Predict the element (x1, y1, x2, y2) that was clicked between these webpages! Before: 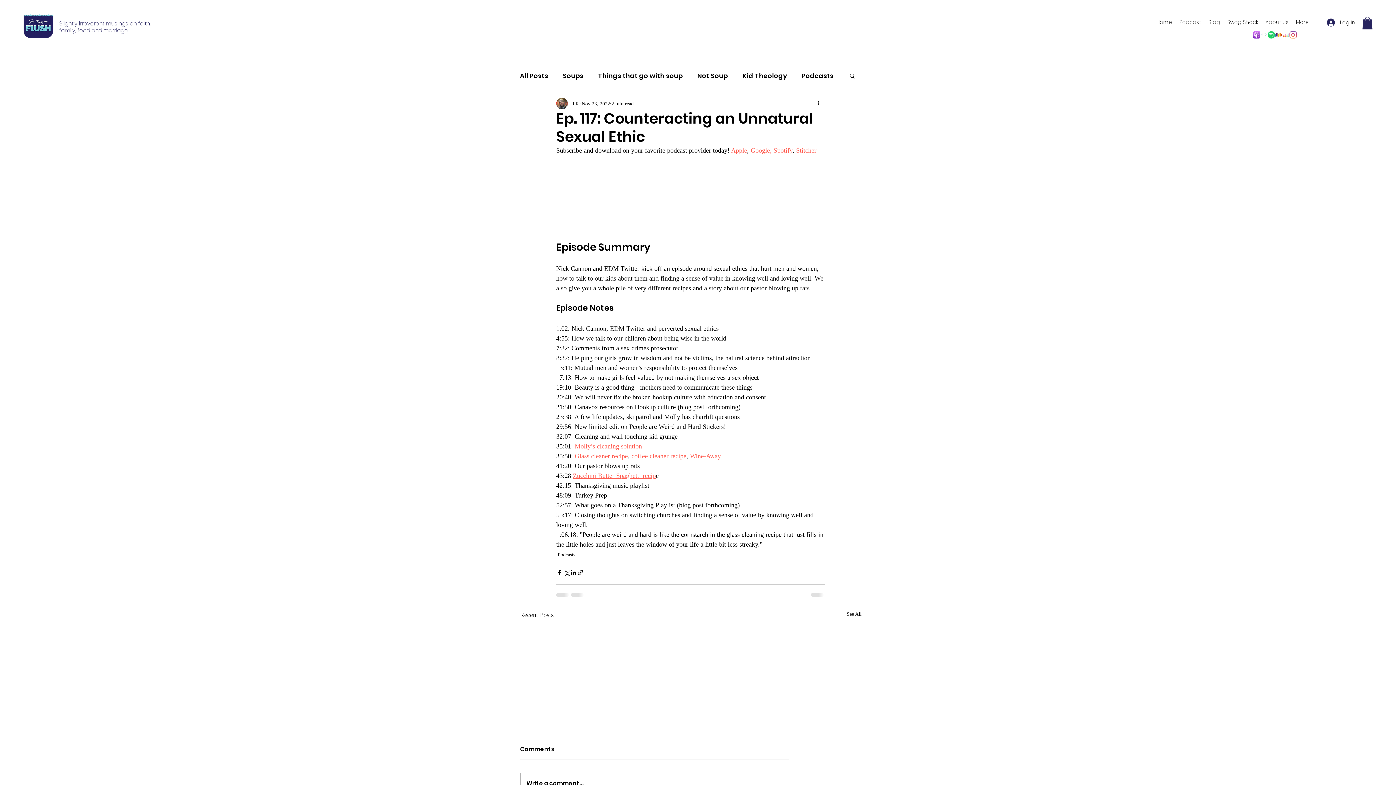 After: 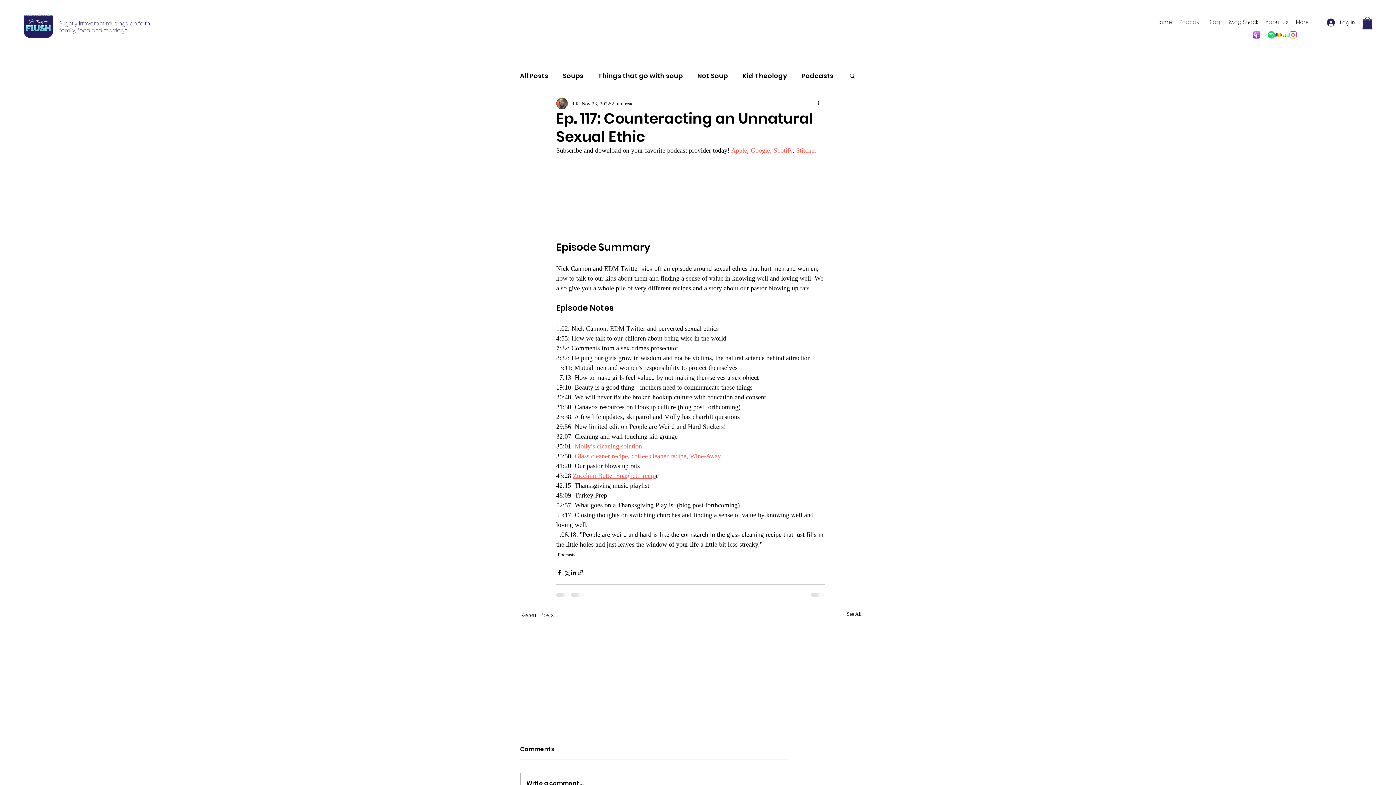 Action: bbox: (1176, 16, 1205, 27) label: Podcast